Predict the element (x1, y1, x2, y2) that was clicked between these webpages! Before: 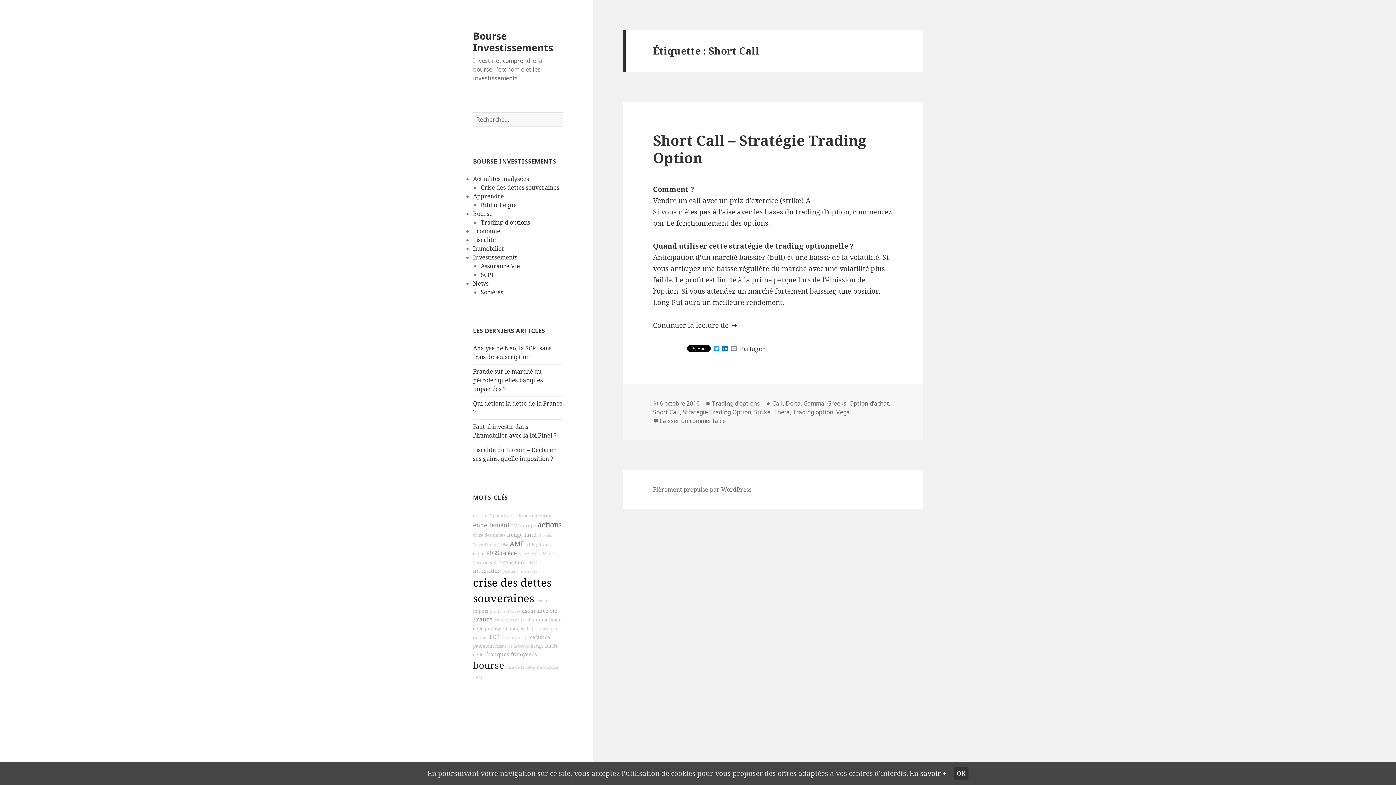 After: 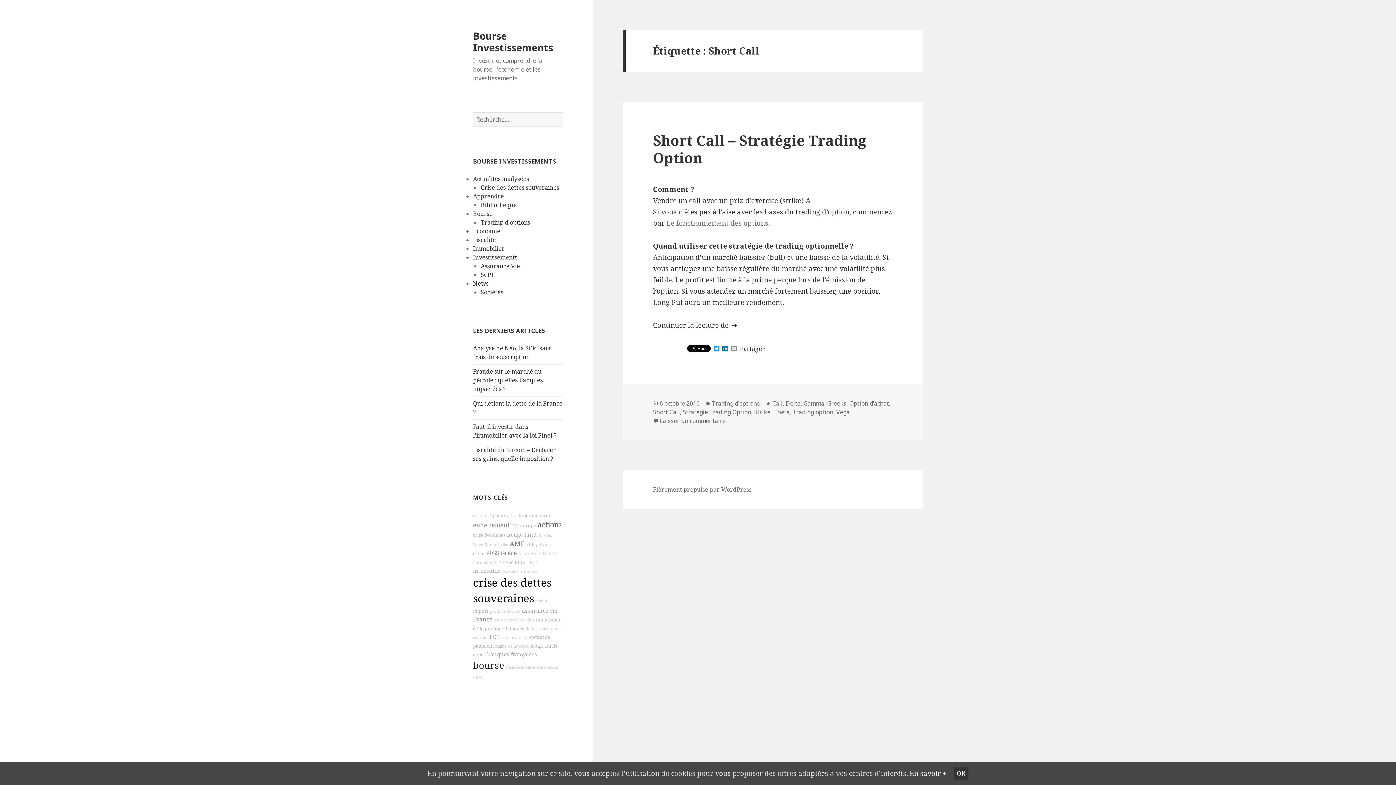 Action: label: Le fonctionnement des options bbox: (666, 218, 768, 228)